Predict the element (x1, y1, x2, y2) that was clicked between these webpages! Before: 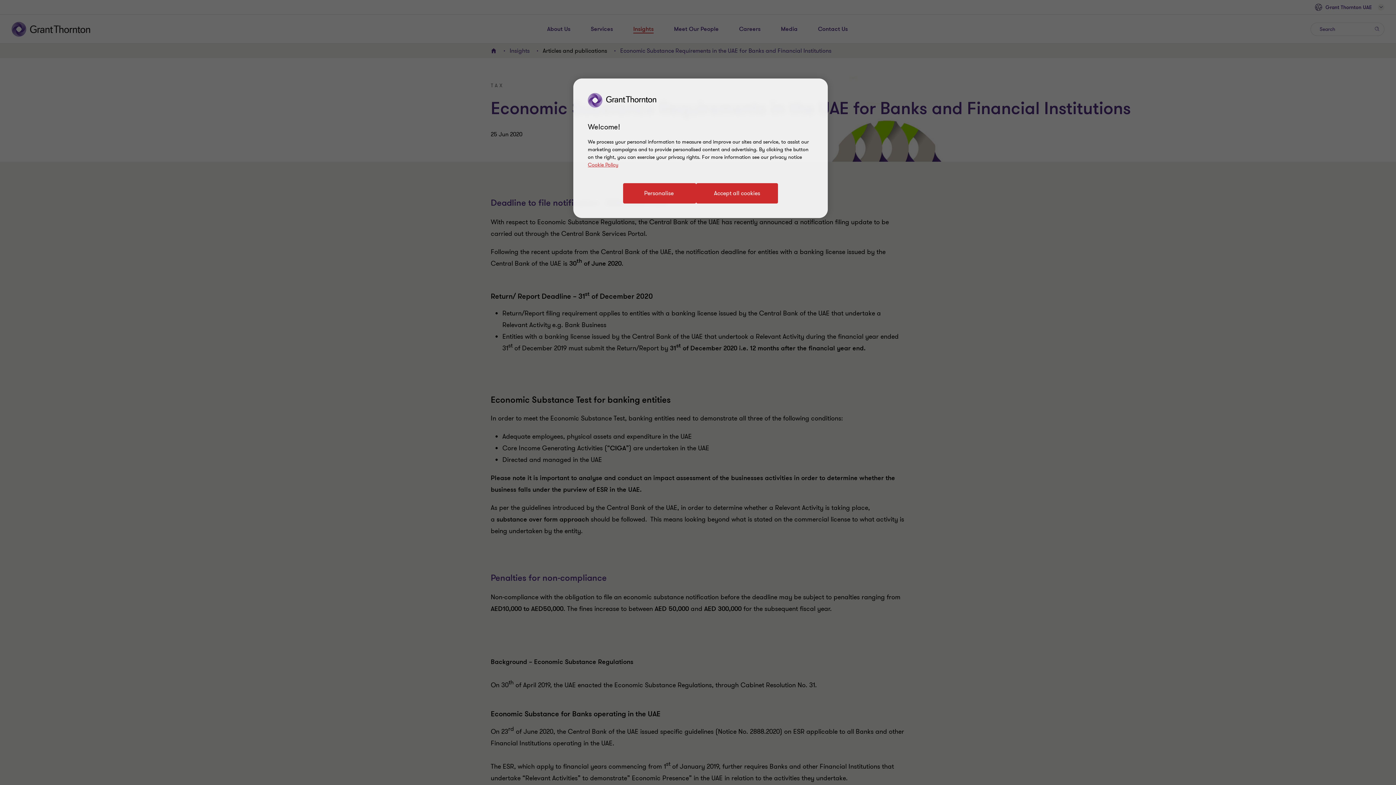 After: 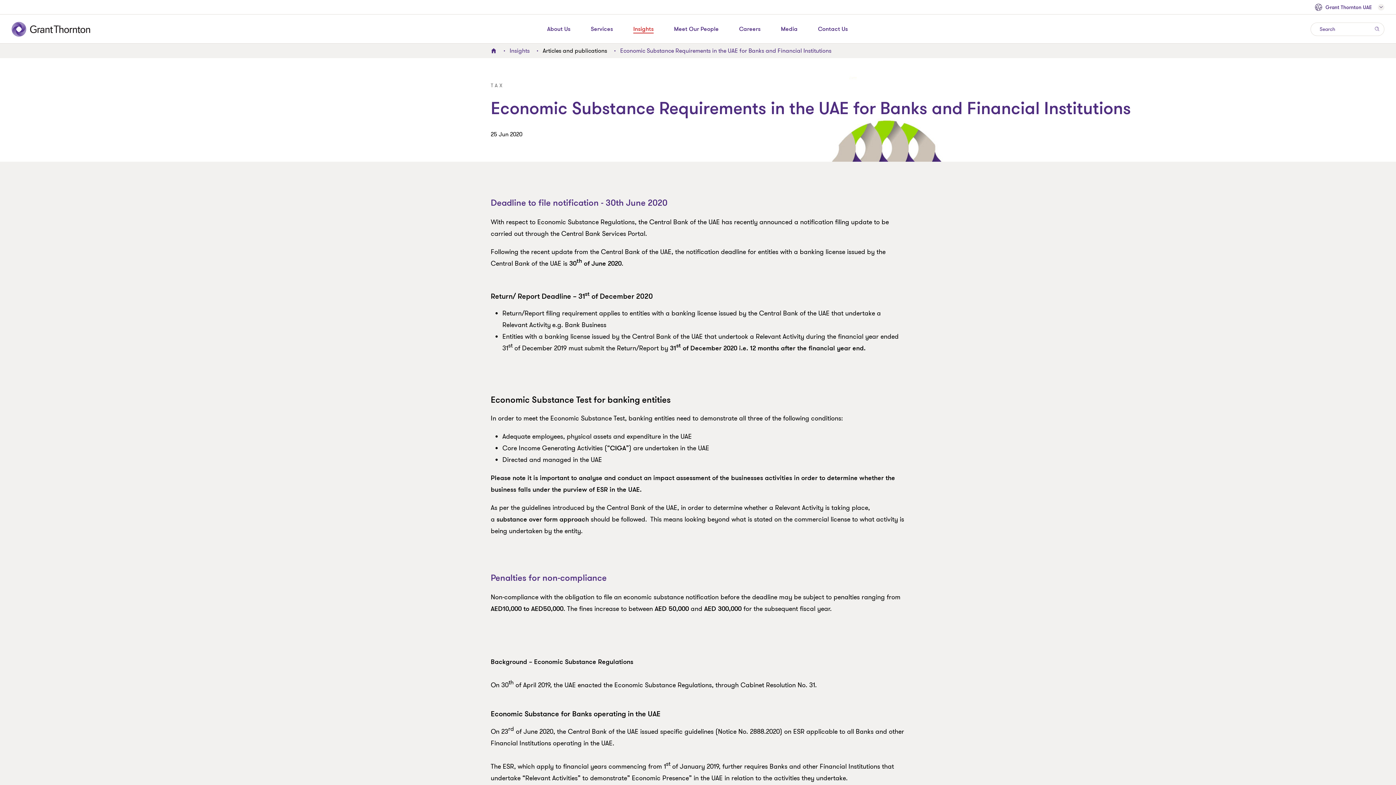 Action: bbox: (696, 183, 778, 203) label: Accept all cookies